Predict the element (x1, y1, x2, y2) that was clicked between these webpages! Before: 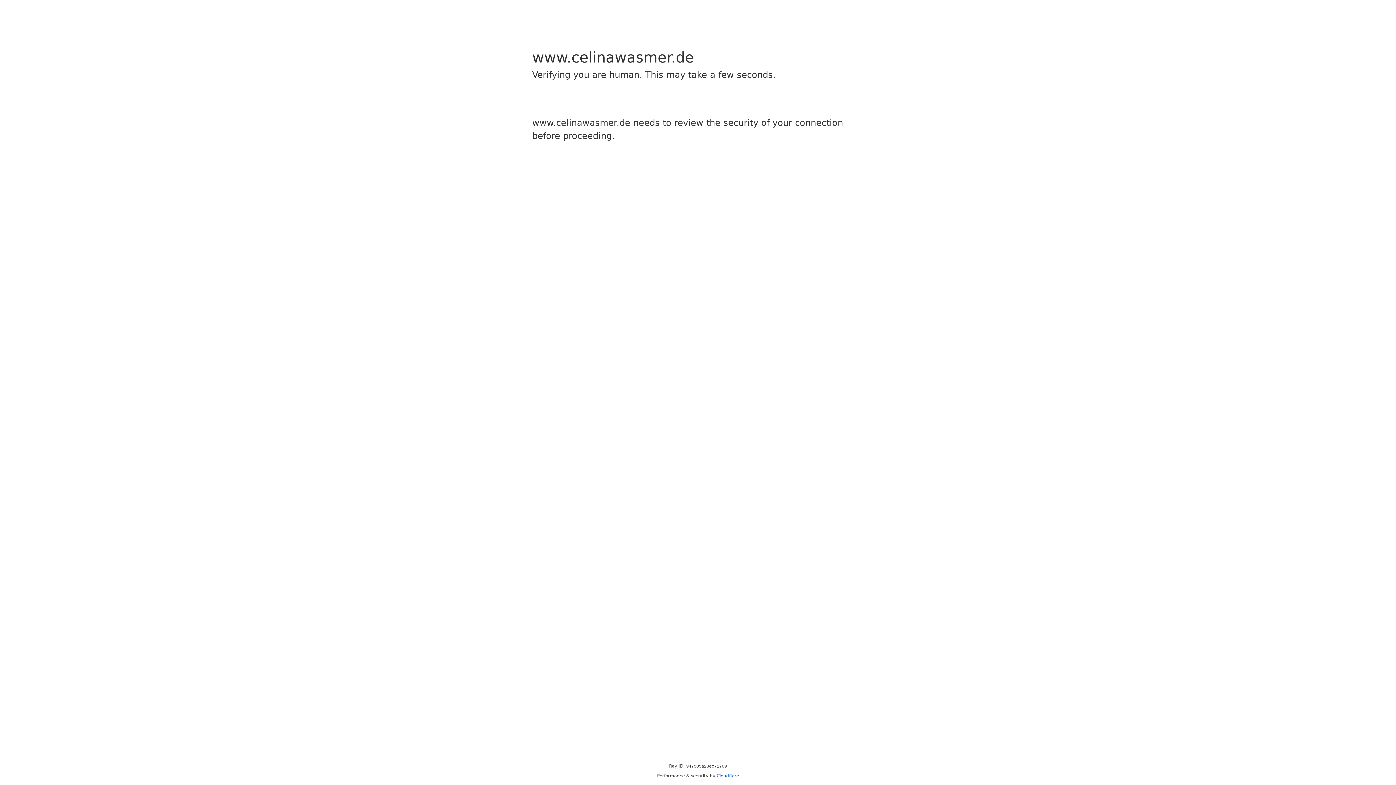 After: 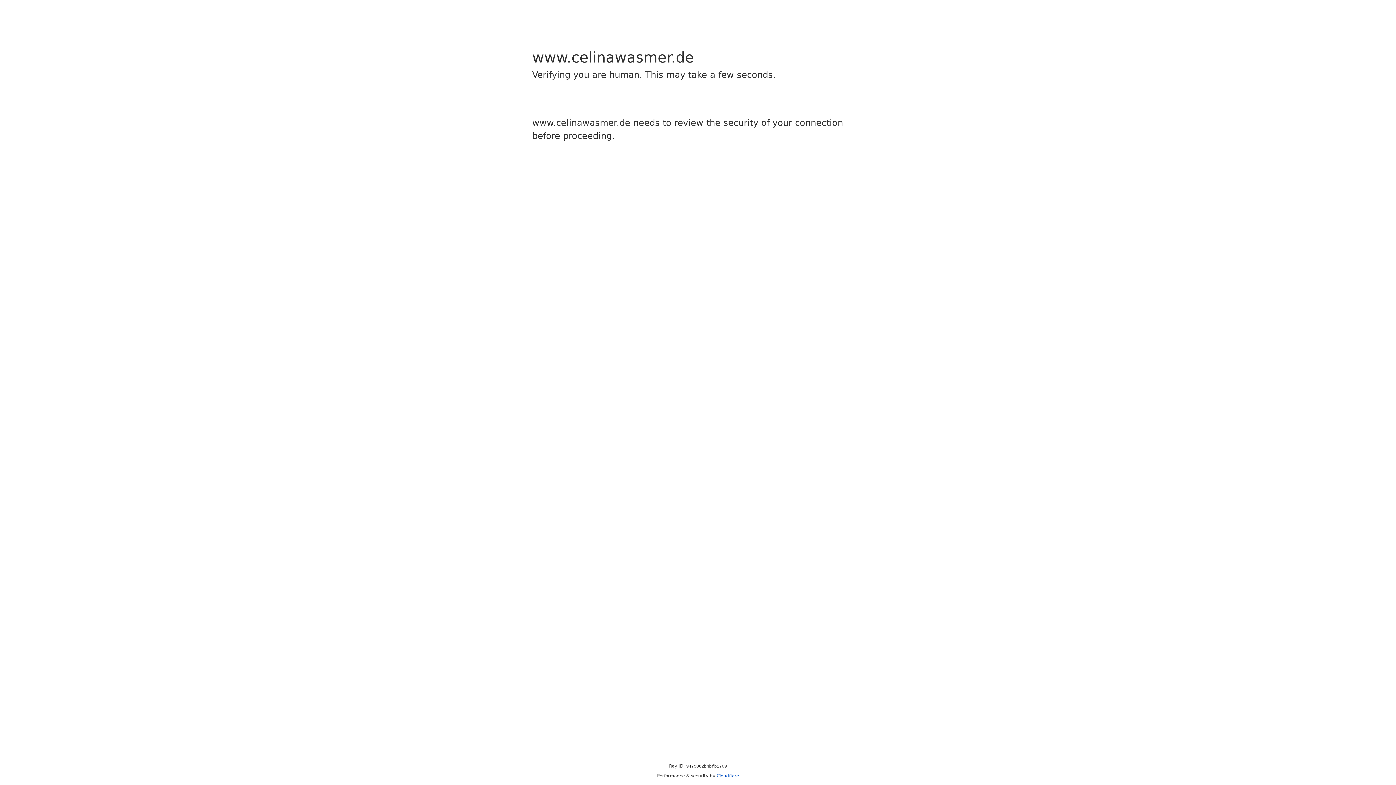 Action: bbox: (716, 773, 739, 778) label: Cloudflare